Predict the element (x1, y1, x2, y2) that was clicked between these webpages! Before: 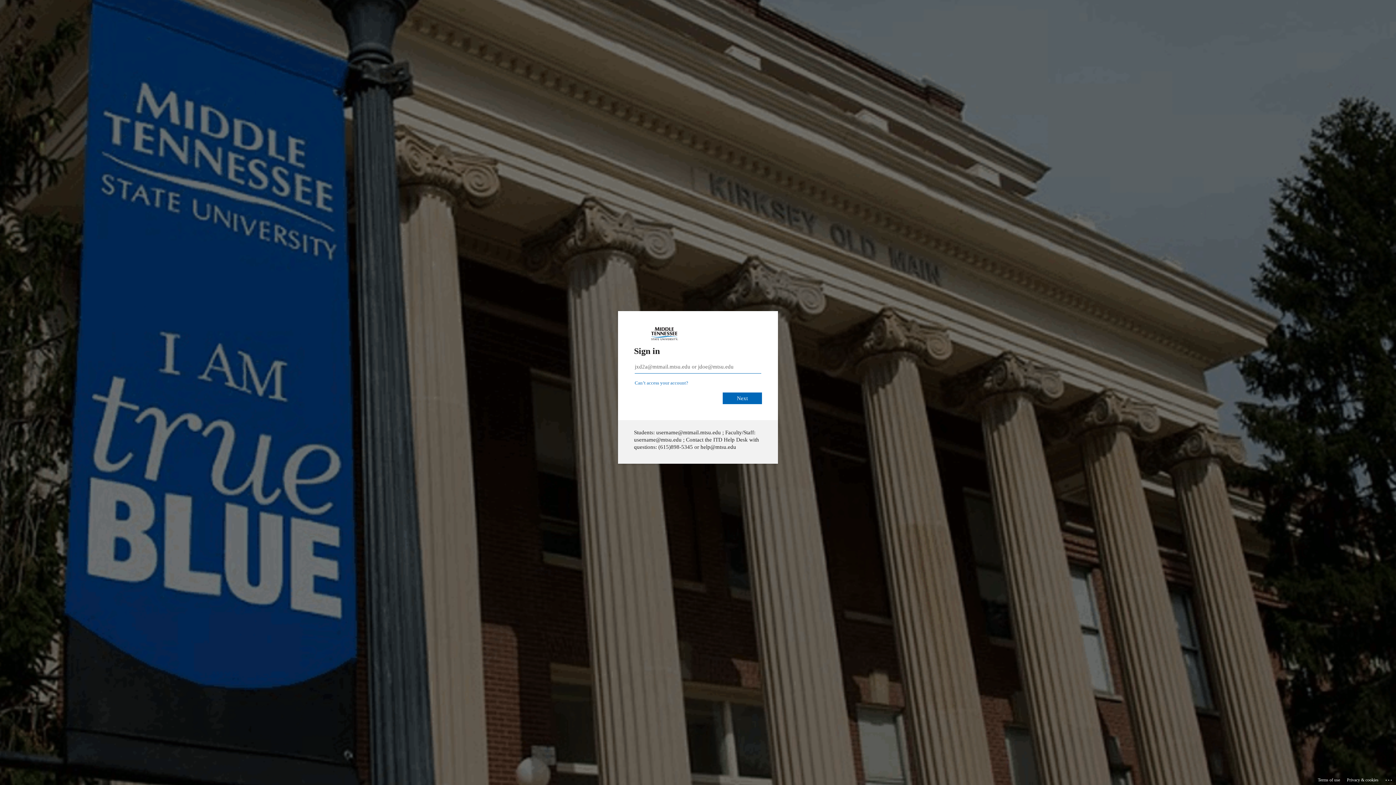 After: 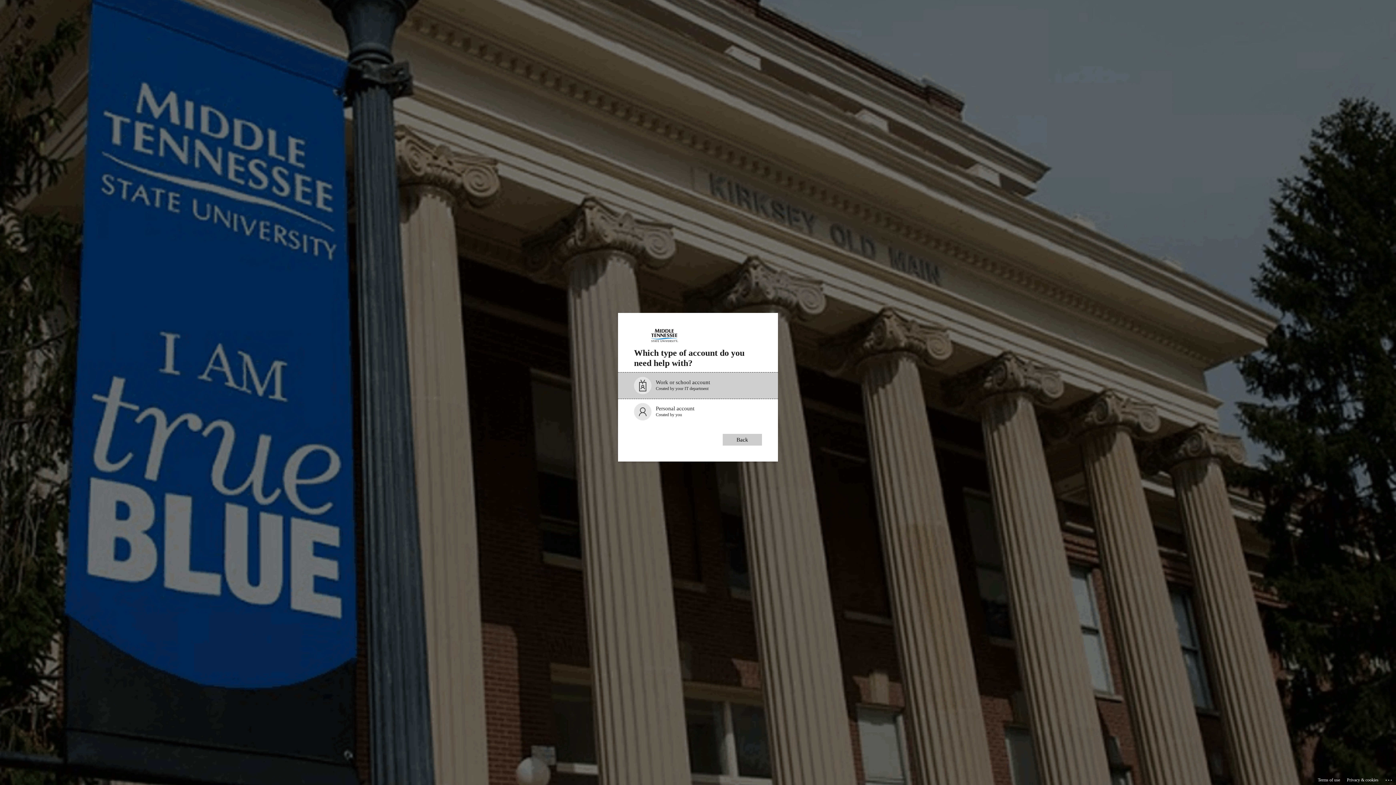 Action: label: Can’t access your account? bbox: (634, 380, 688, 385)